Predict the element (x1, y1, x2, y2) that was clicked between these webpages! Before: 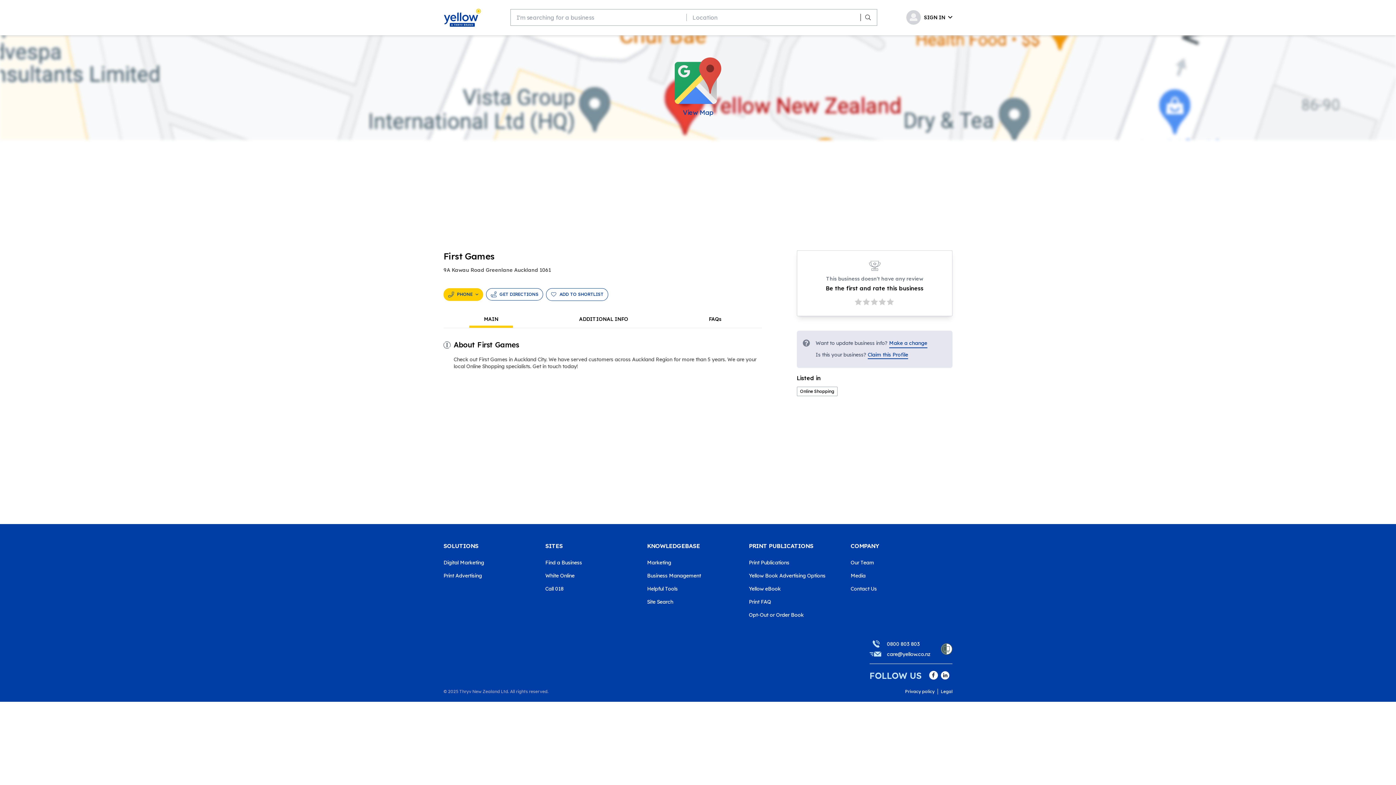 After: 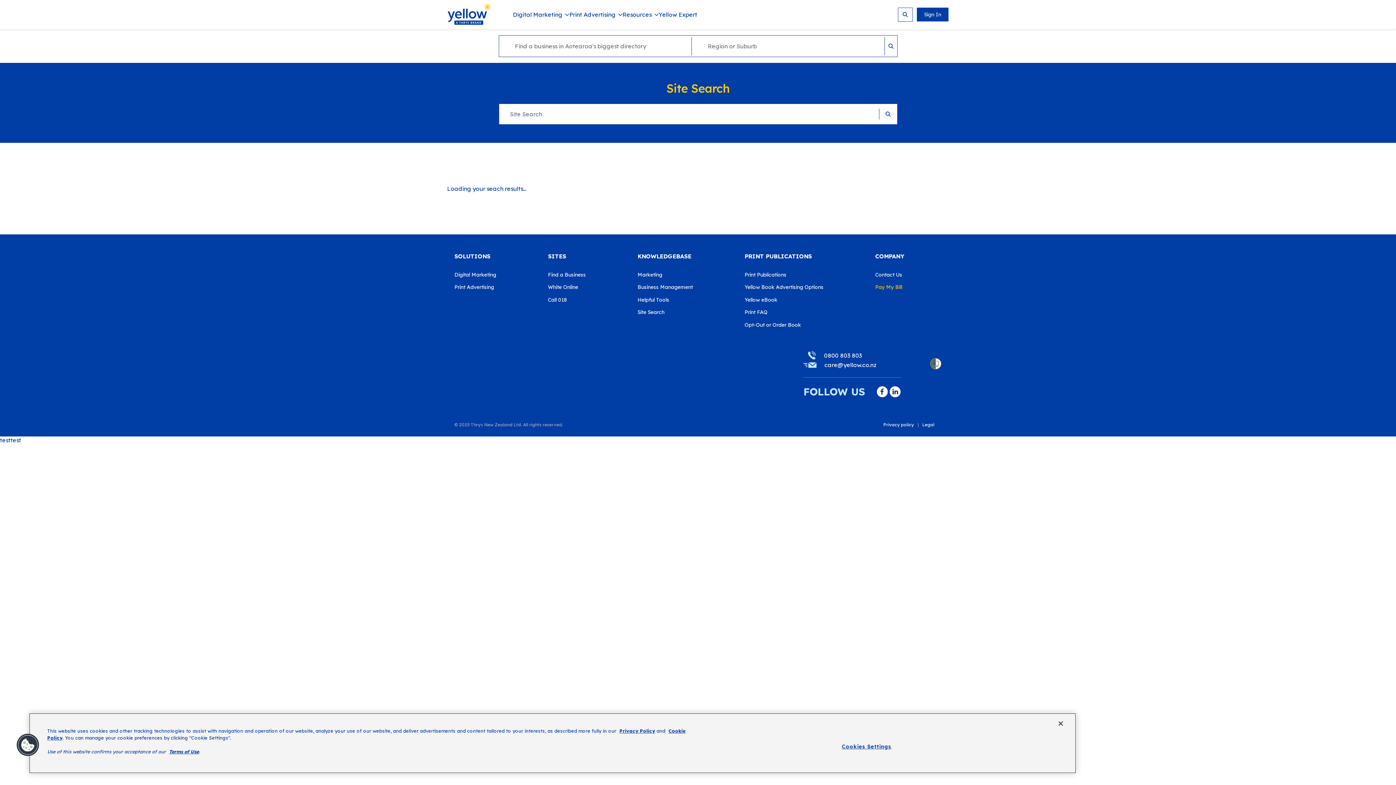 Action: bbox: (647, 598, 749, 605) label: Site Search